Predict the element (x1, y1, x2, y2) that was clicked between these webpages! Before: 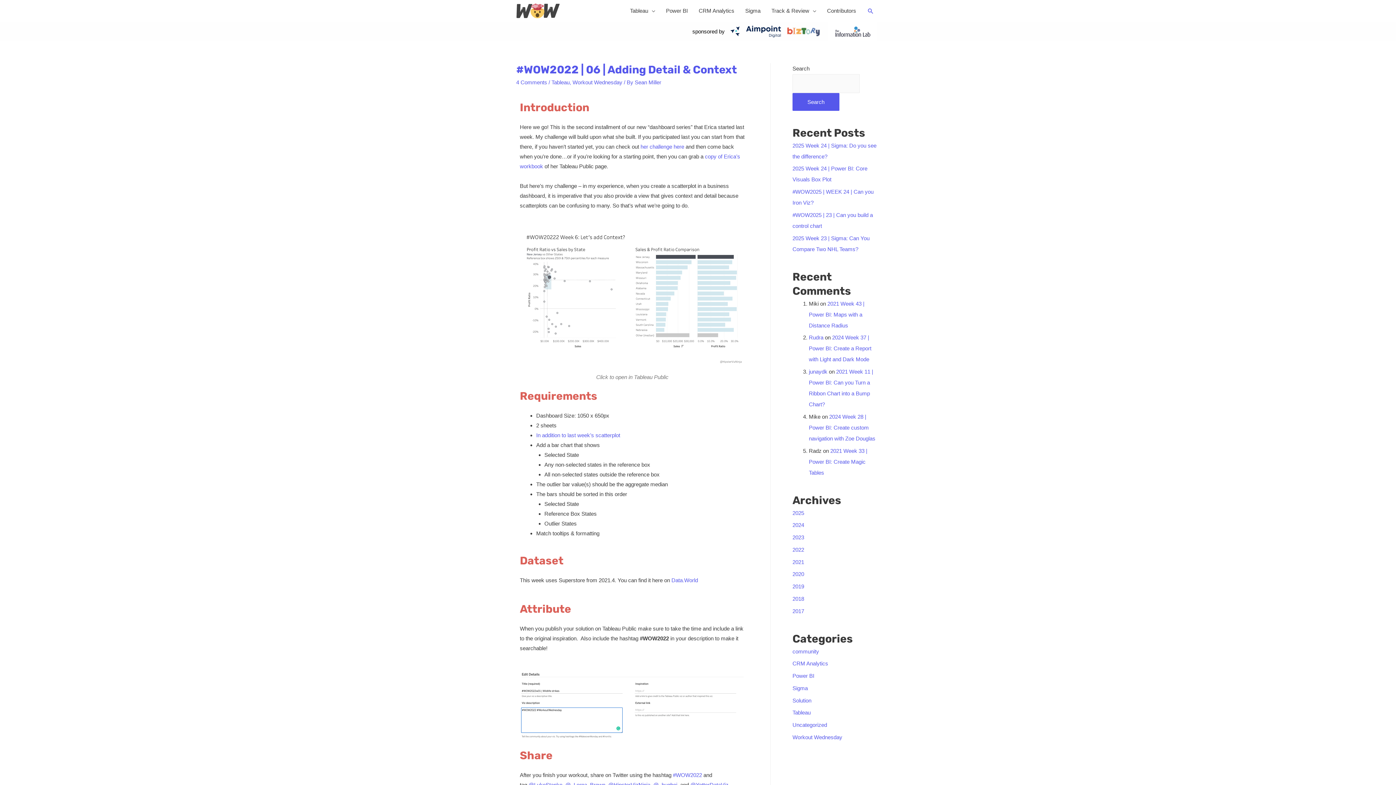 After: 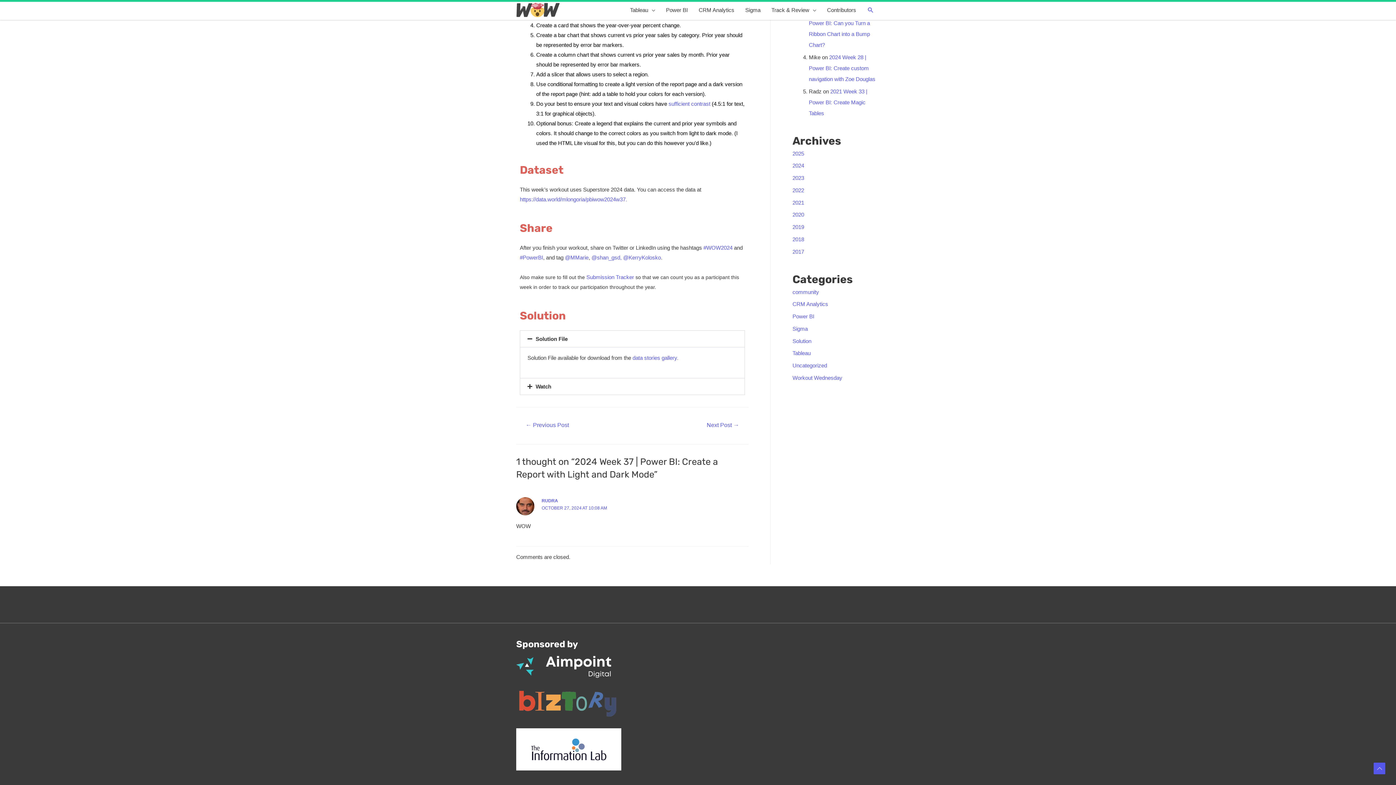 Action: bbox: (809, 334, 871, 362) label: 2024 Week 37 | Power BI: Create a Report with Light and Dark Mode